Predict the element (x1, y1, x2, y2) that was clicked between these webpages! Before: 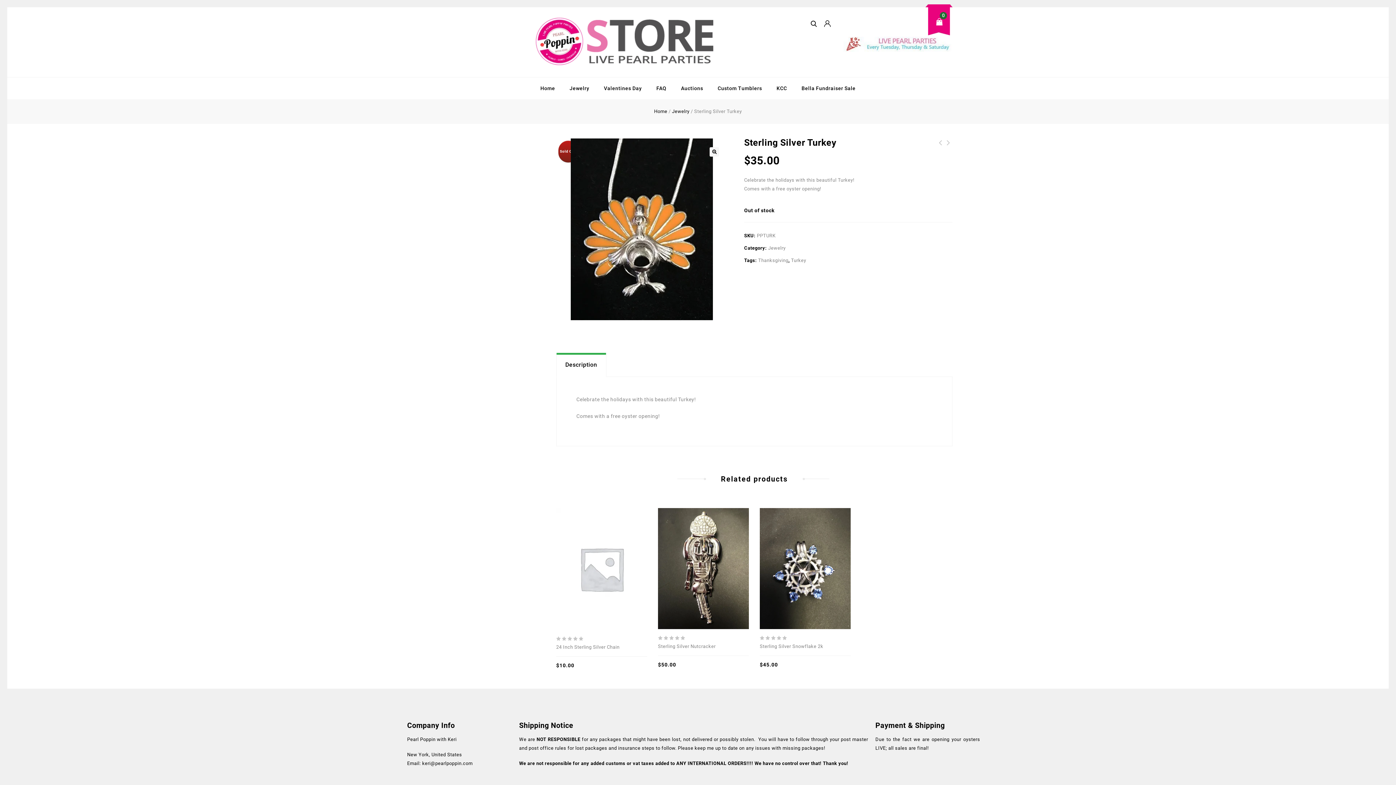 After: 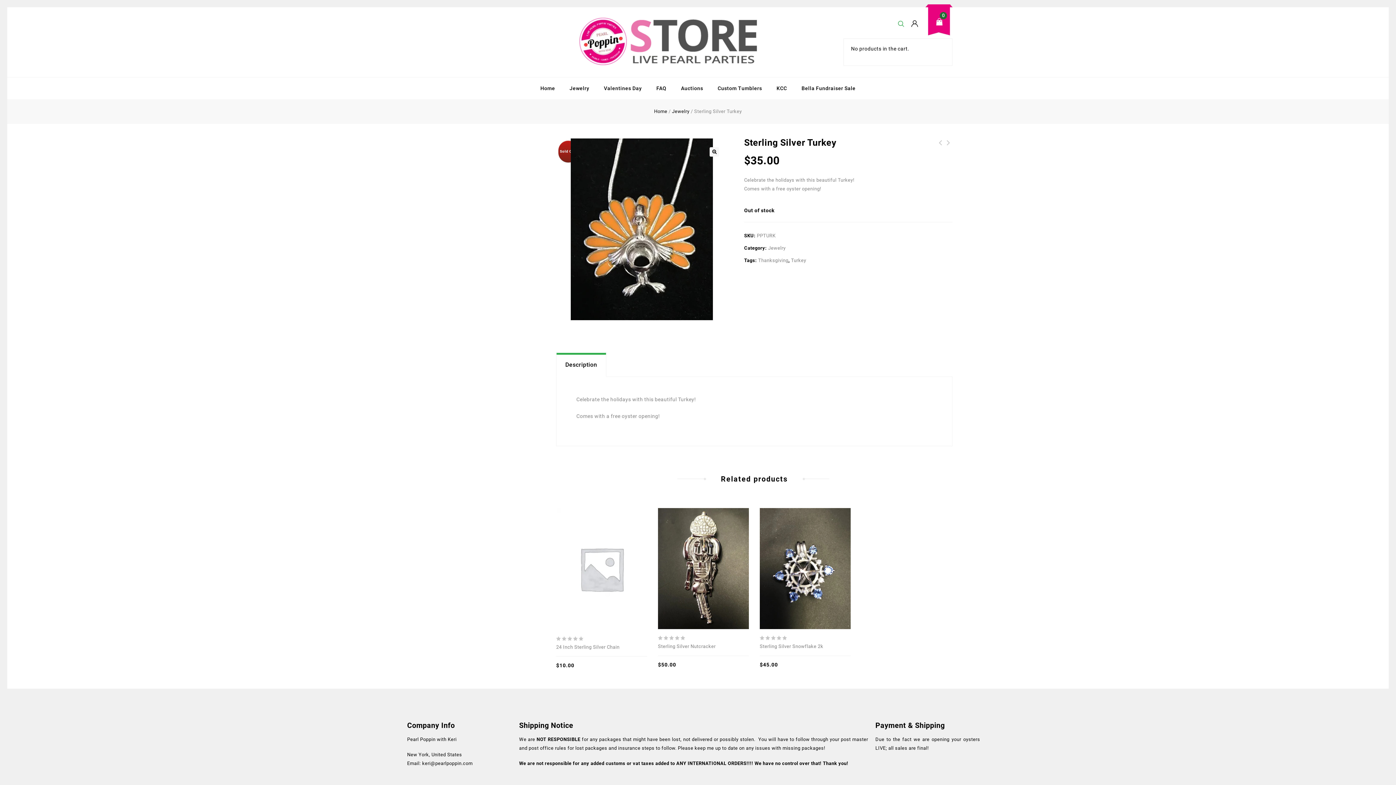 Action: bbox: (843, 18, 952, 36) label: 0